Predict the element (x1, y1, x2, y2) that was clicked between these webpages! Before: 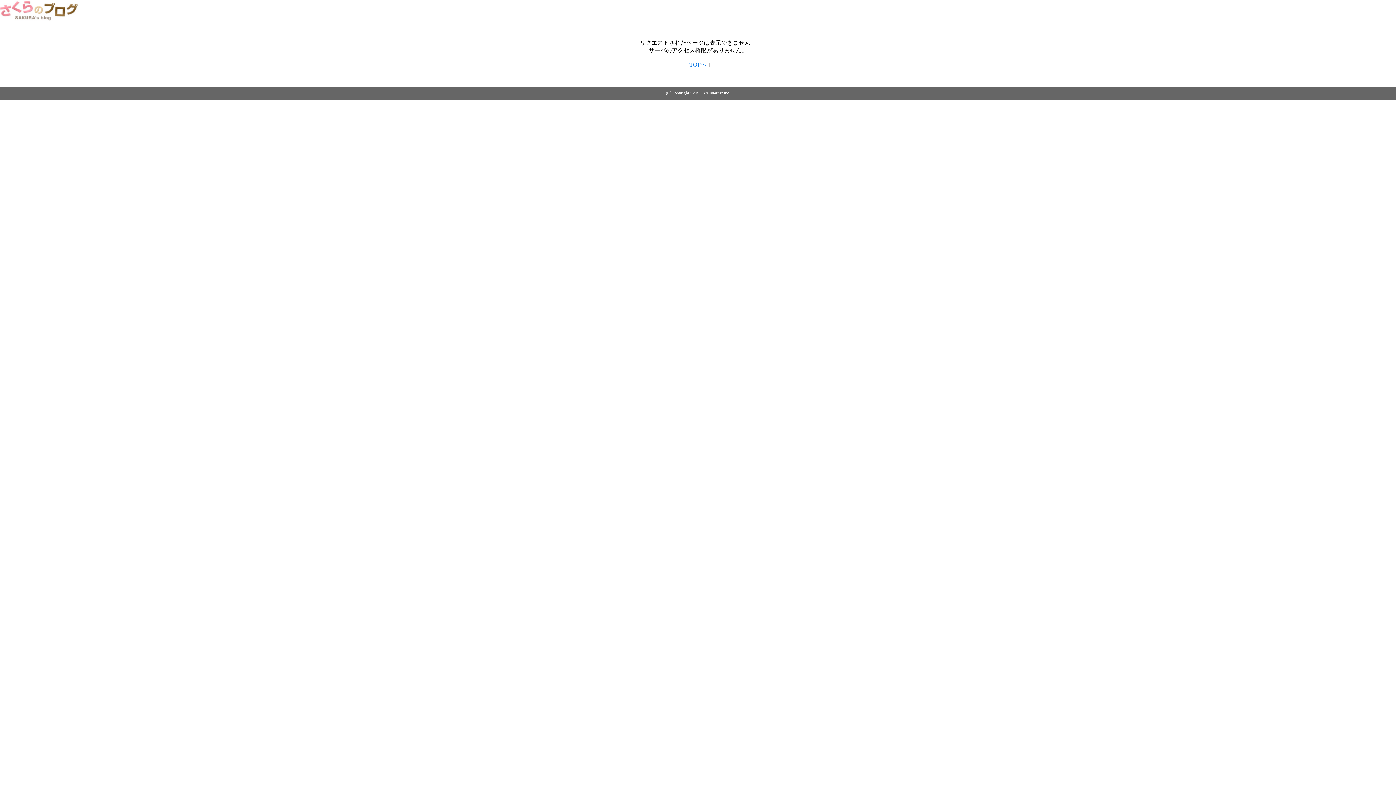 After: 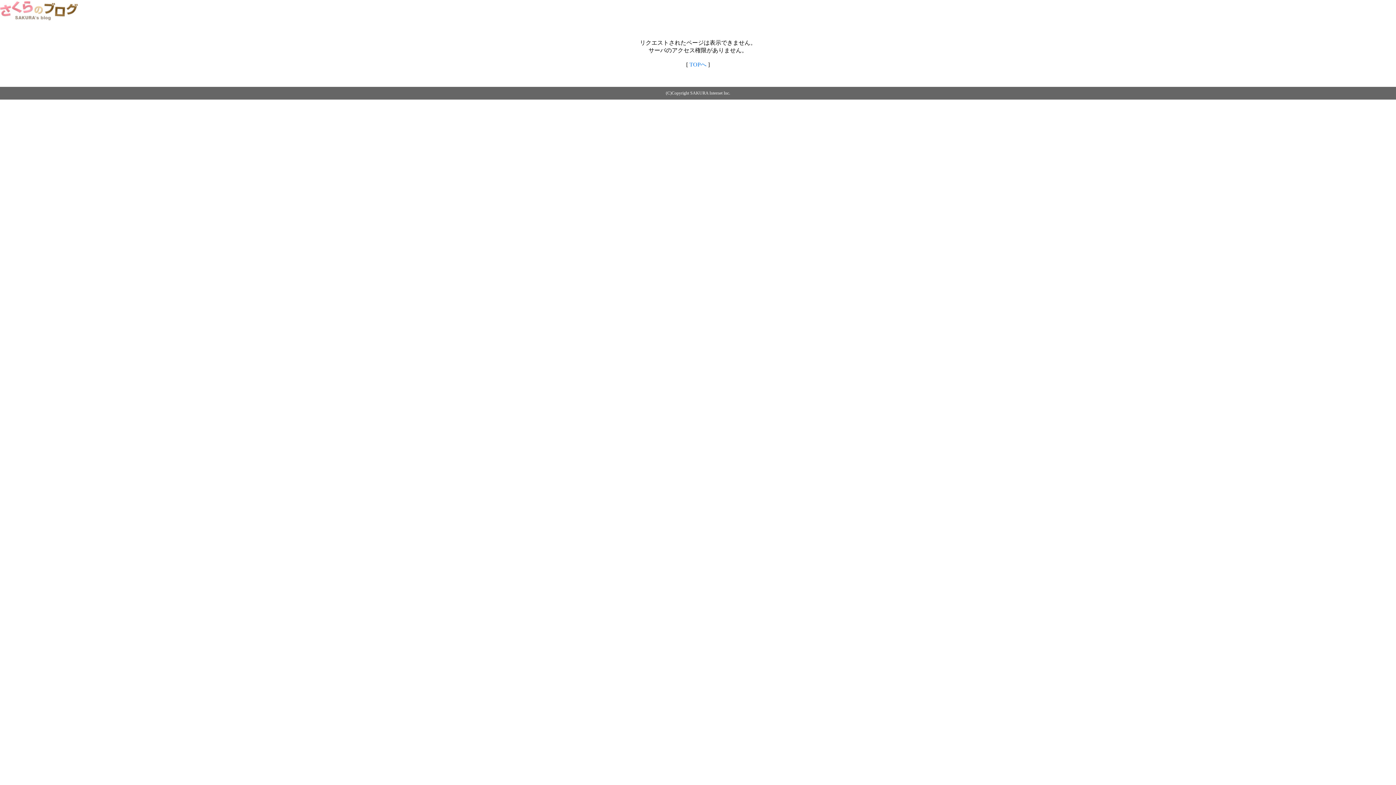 Action: label: TOPへ bbox: (689, 61, 706, 67)